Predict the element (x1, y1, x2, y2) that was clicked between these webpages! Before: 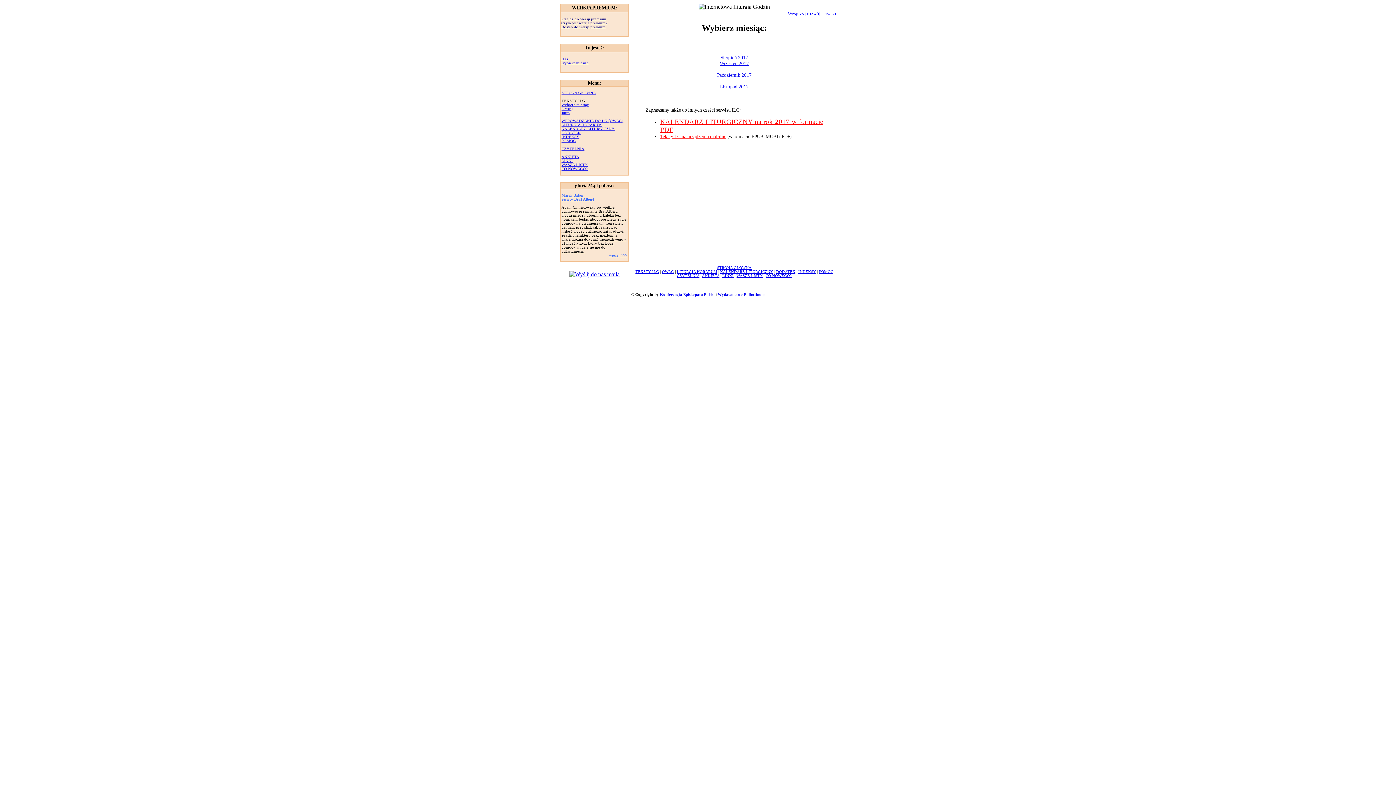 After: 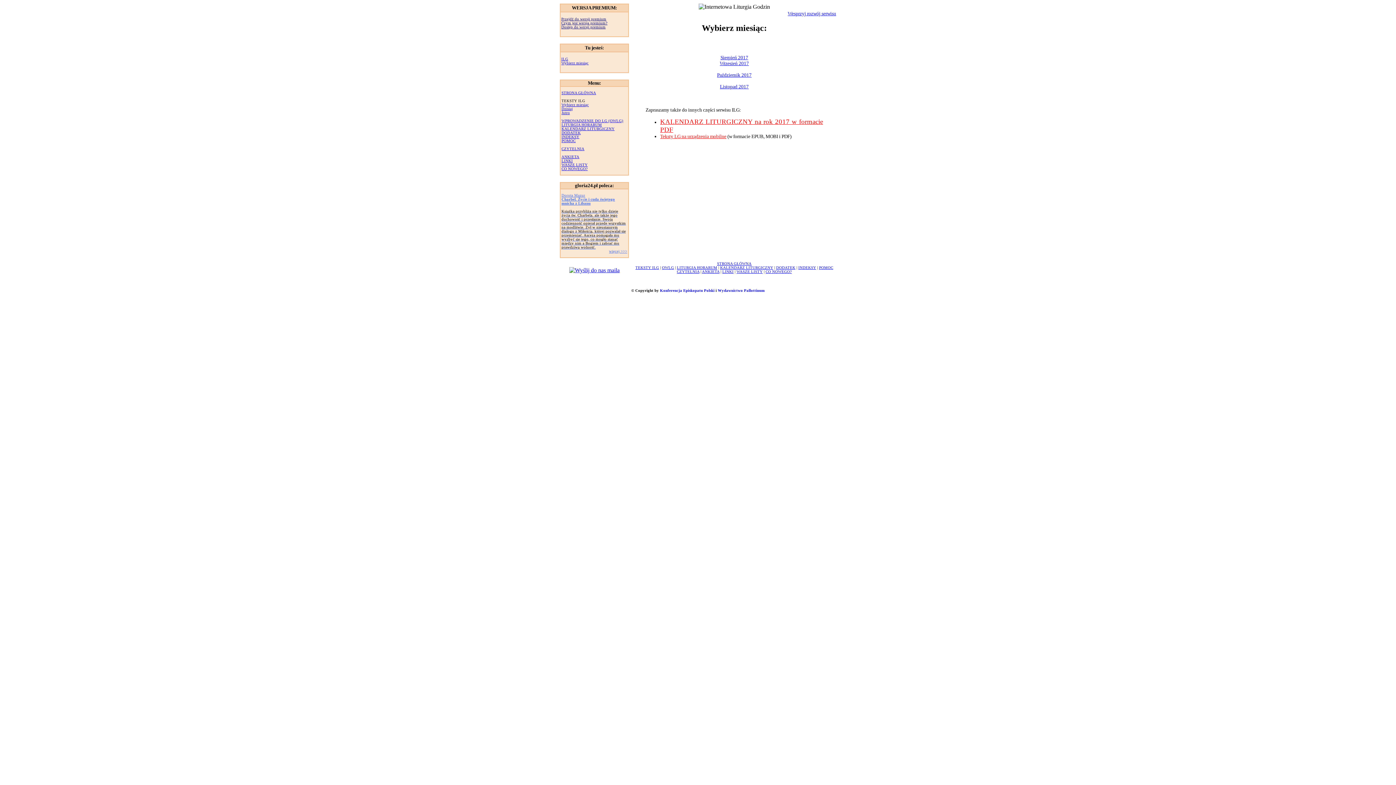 Action: bbox: (677, 269, 717, 273) label: LITURGIA HORARUM